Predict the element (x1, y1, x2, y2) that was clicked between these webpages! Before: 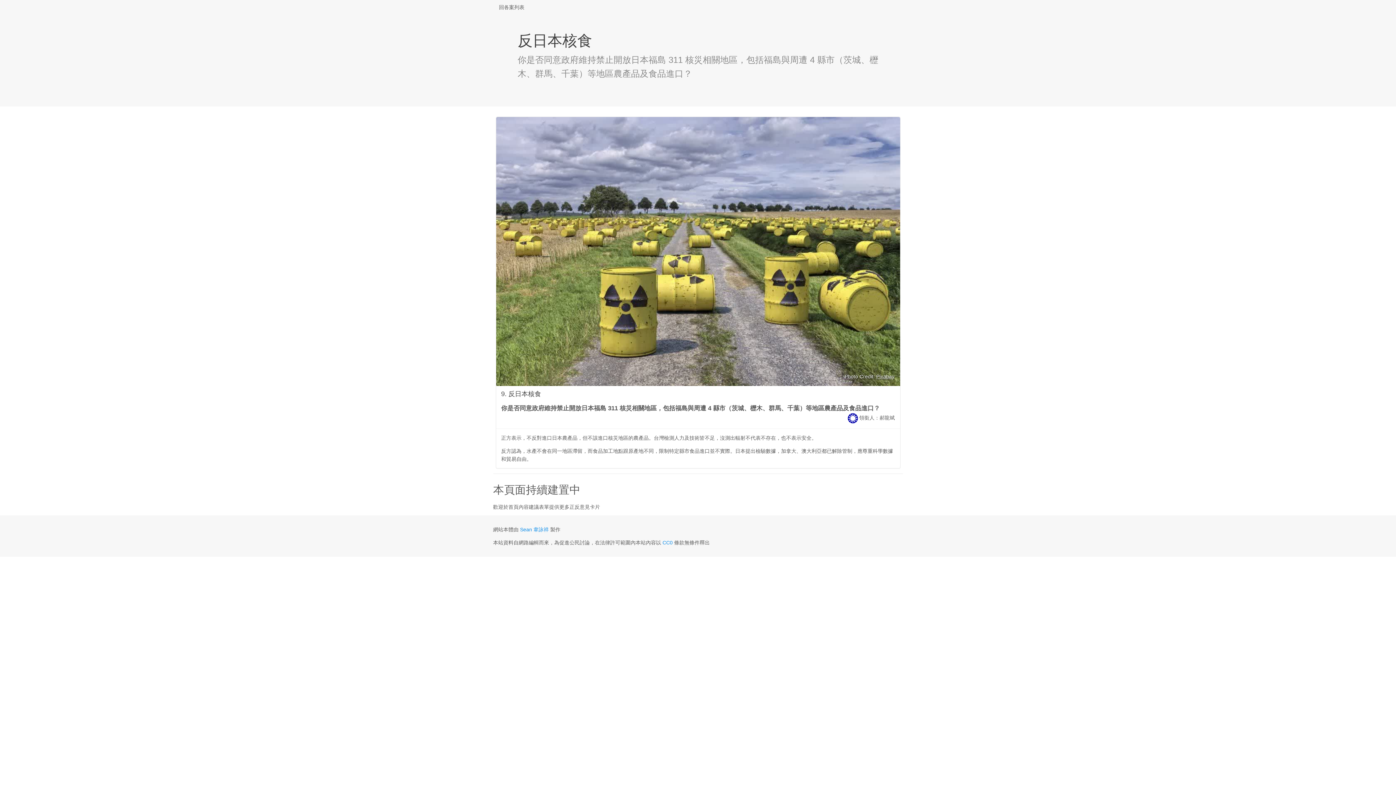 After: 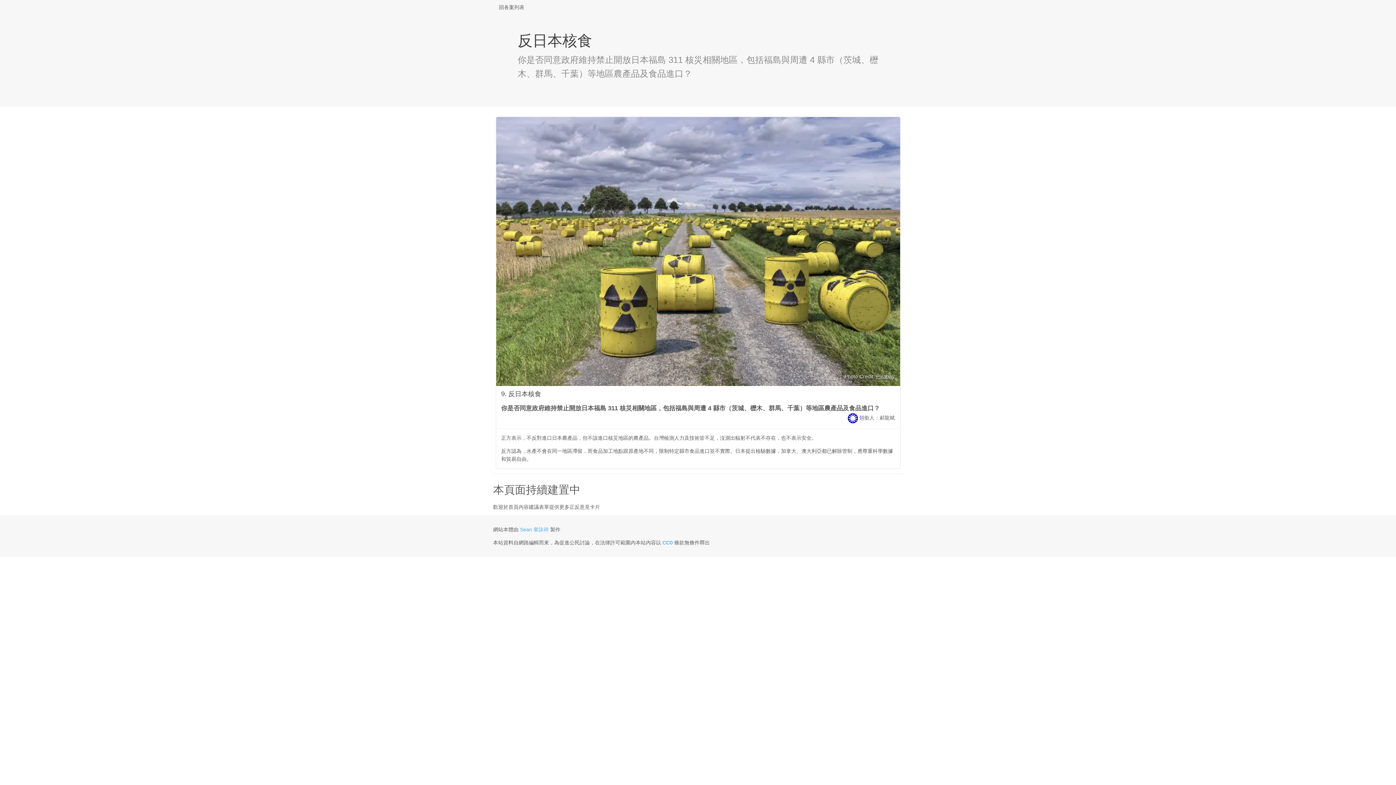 Action: label: Sean 韋詠祥 bbox: (520, 525, 548, 533)